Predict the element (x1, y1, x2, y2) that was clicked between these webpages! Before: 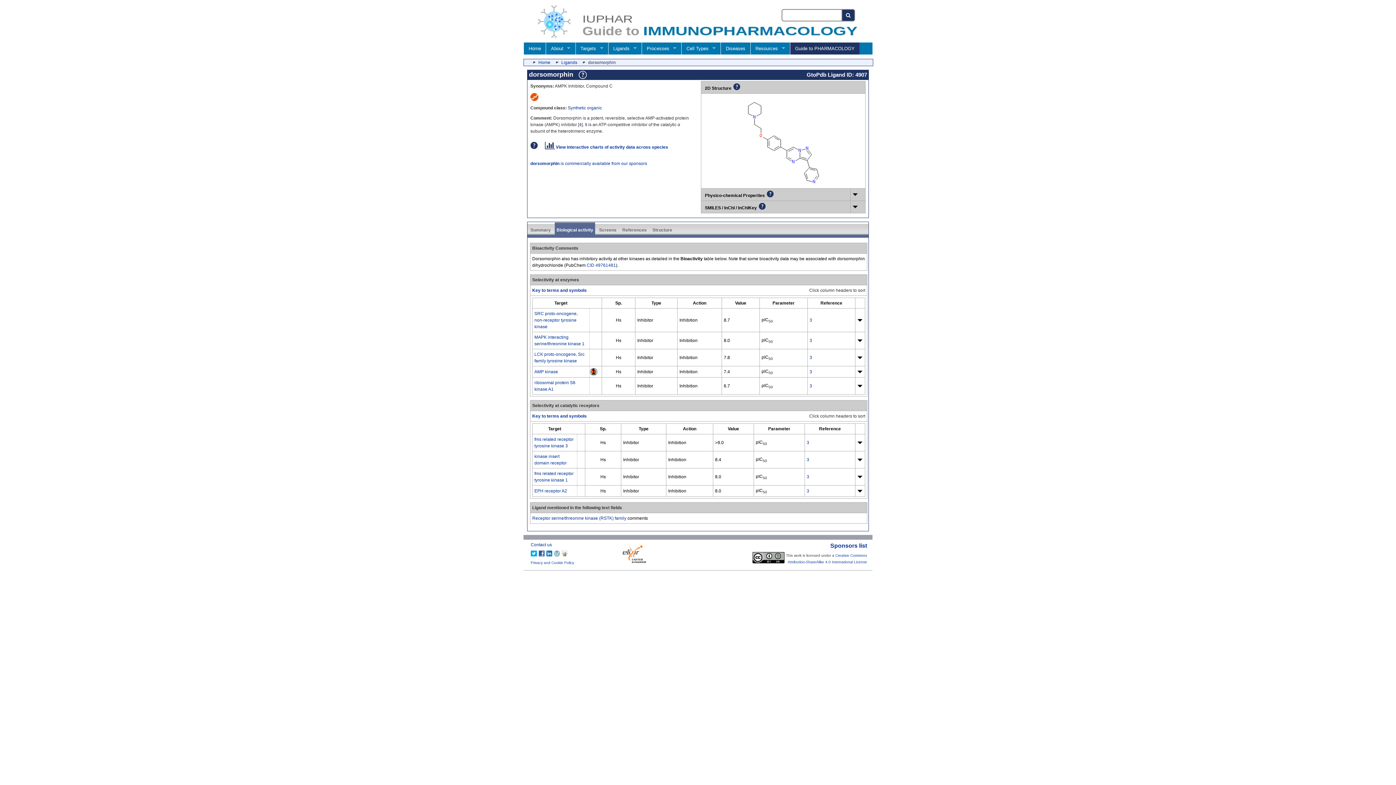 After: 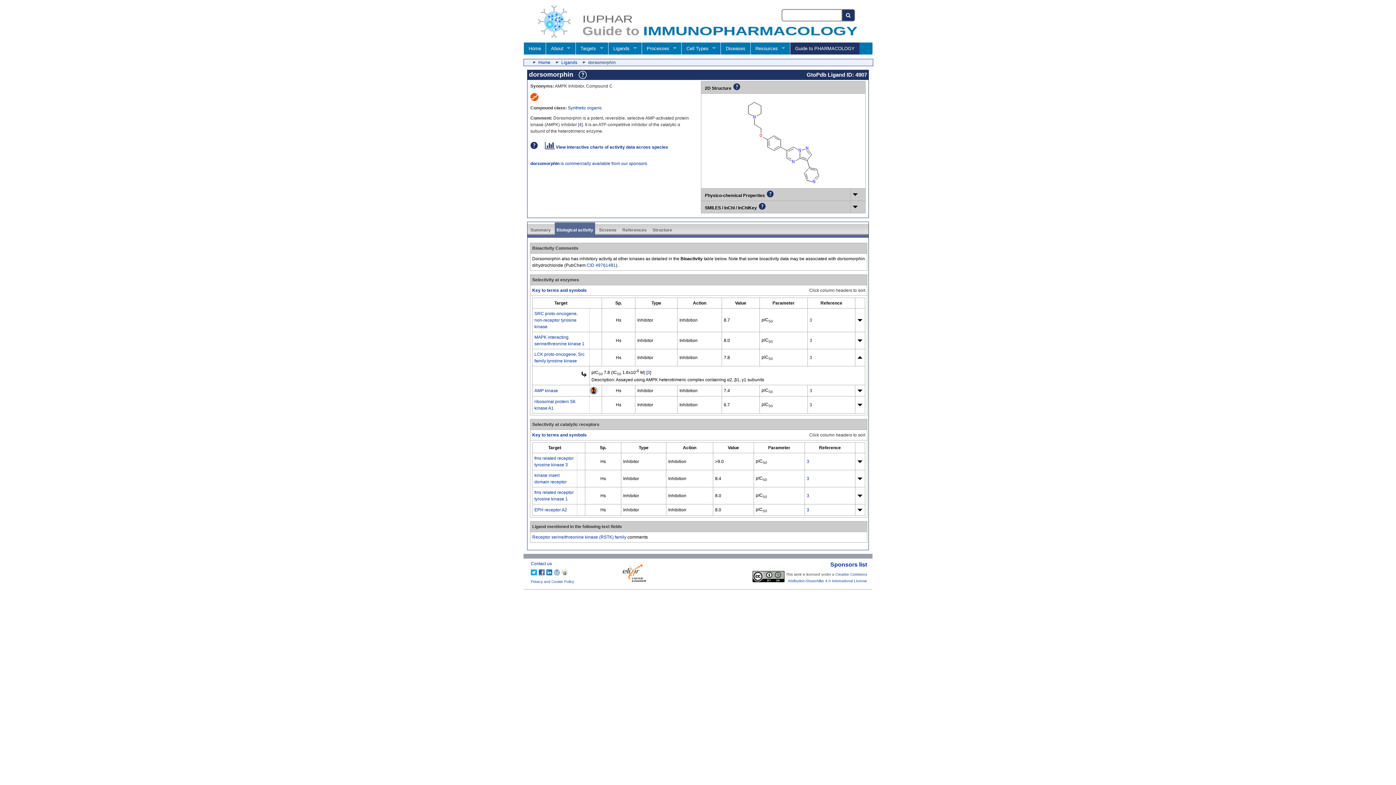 Action: bbox: (857, 354, 863, 360)